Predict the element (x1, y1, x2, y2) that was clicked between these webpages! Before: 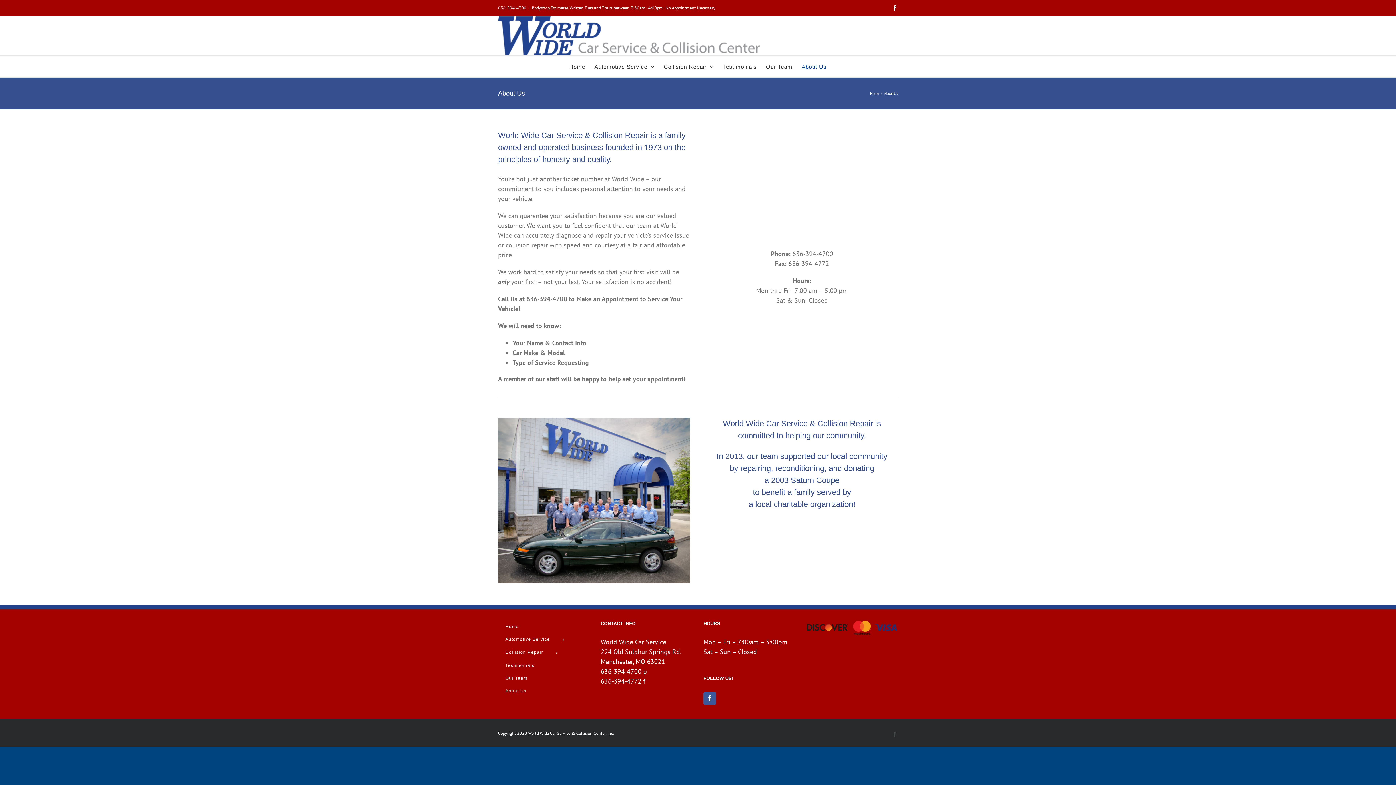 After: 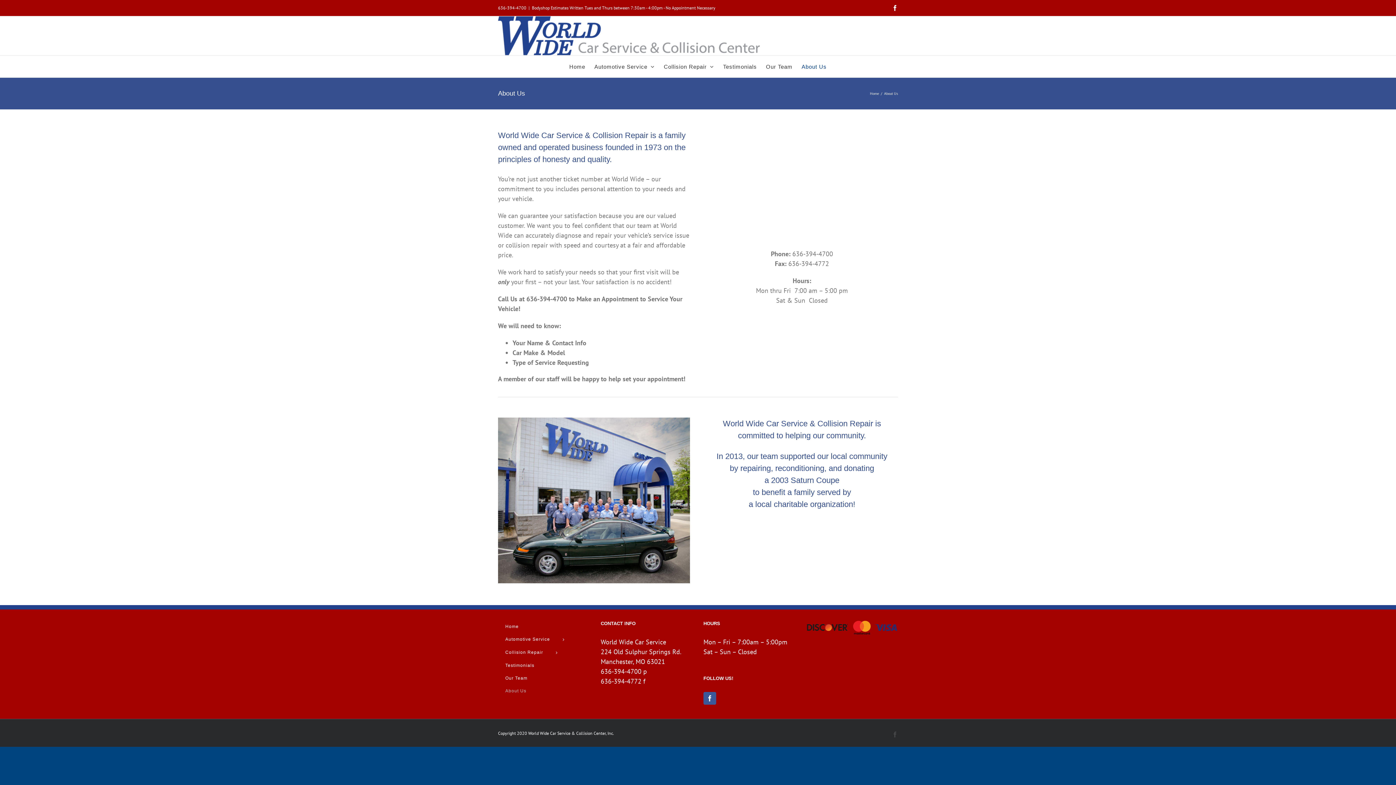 Action: bbox: (498, 685, 589, 697) label: About Us